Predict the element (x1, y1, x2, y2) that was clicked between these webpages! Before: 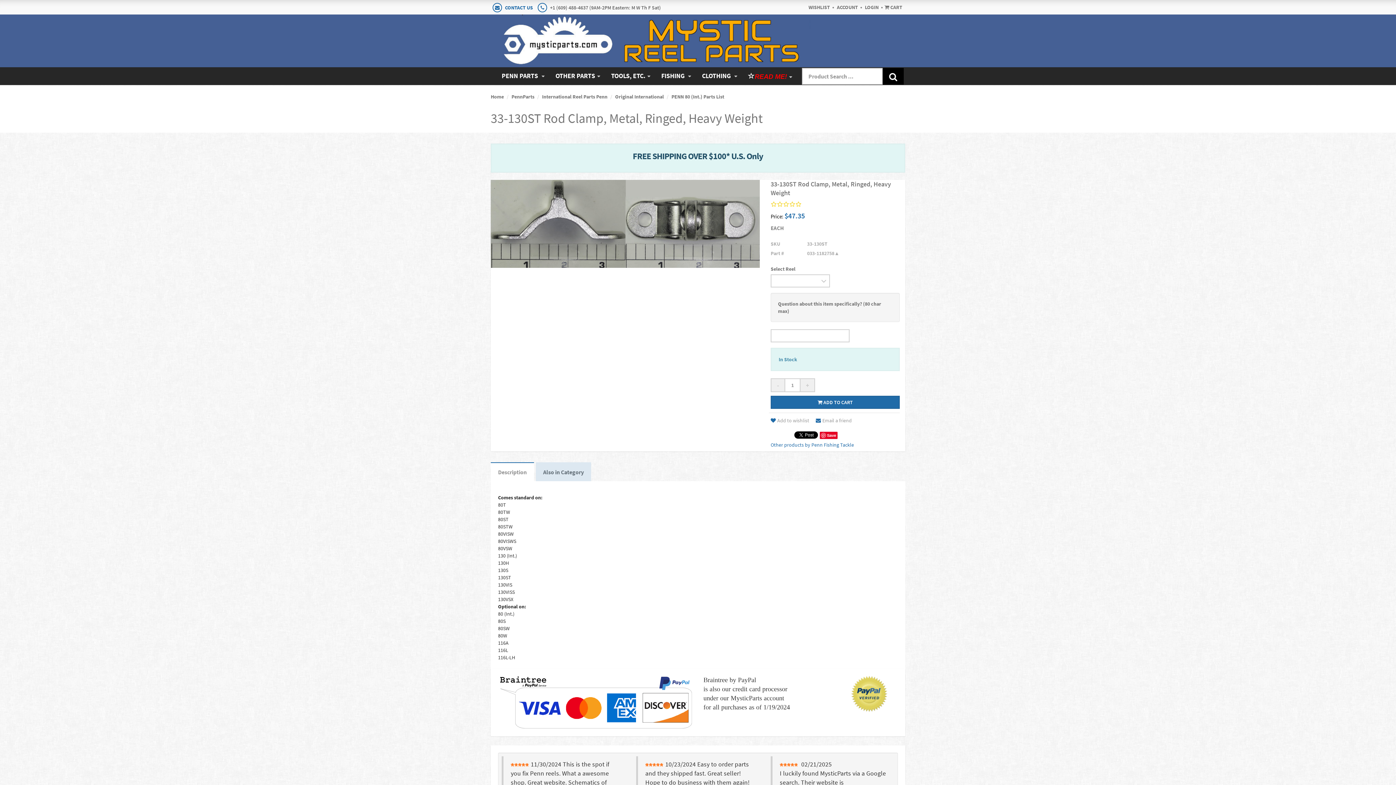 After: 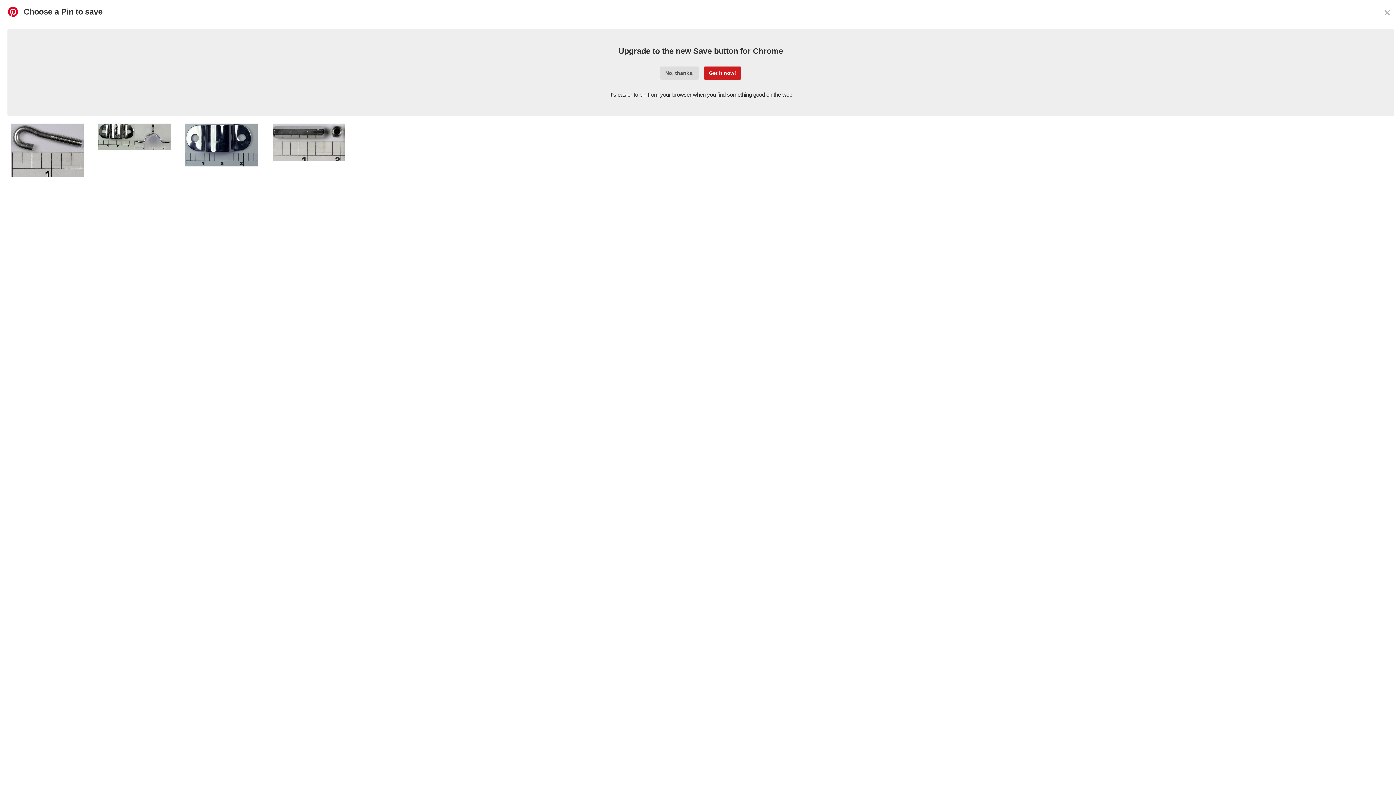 Action: label: Save bbox: (820, 432, 837, 439)